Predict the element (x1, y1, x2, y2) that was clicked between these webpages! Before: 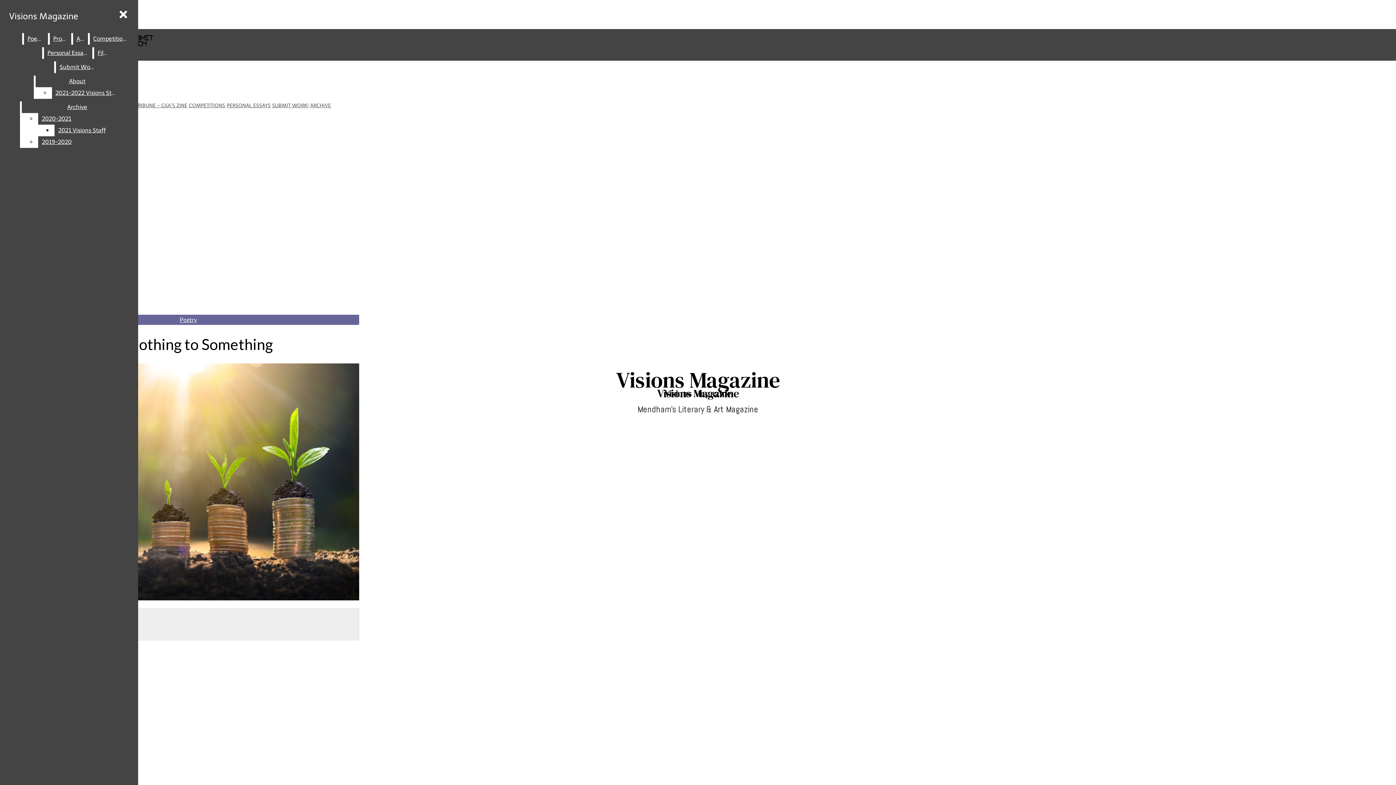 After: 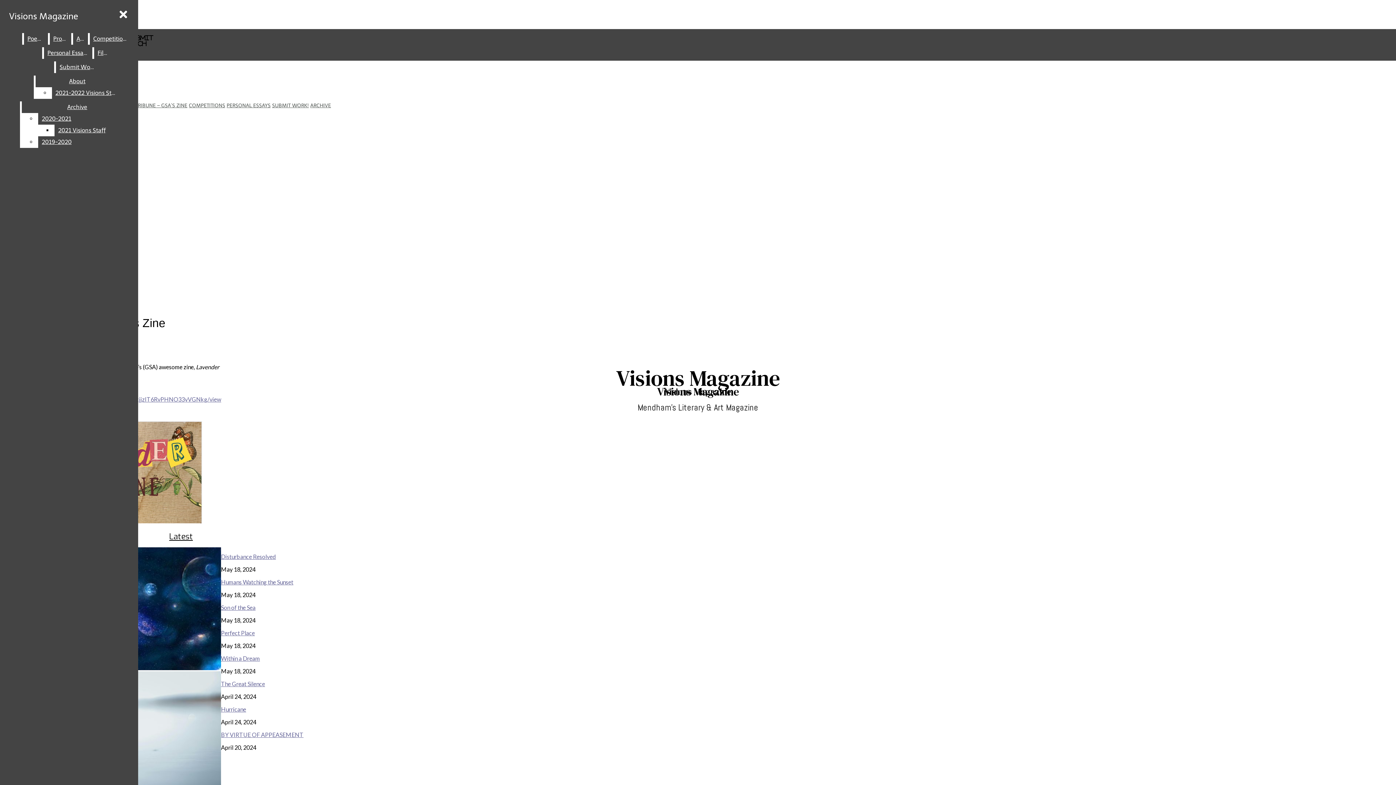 Action: label: LAVENDER TRIBUNE – GSA’S ZINE bbox: (109, 102, 187, 108)